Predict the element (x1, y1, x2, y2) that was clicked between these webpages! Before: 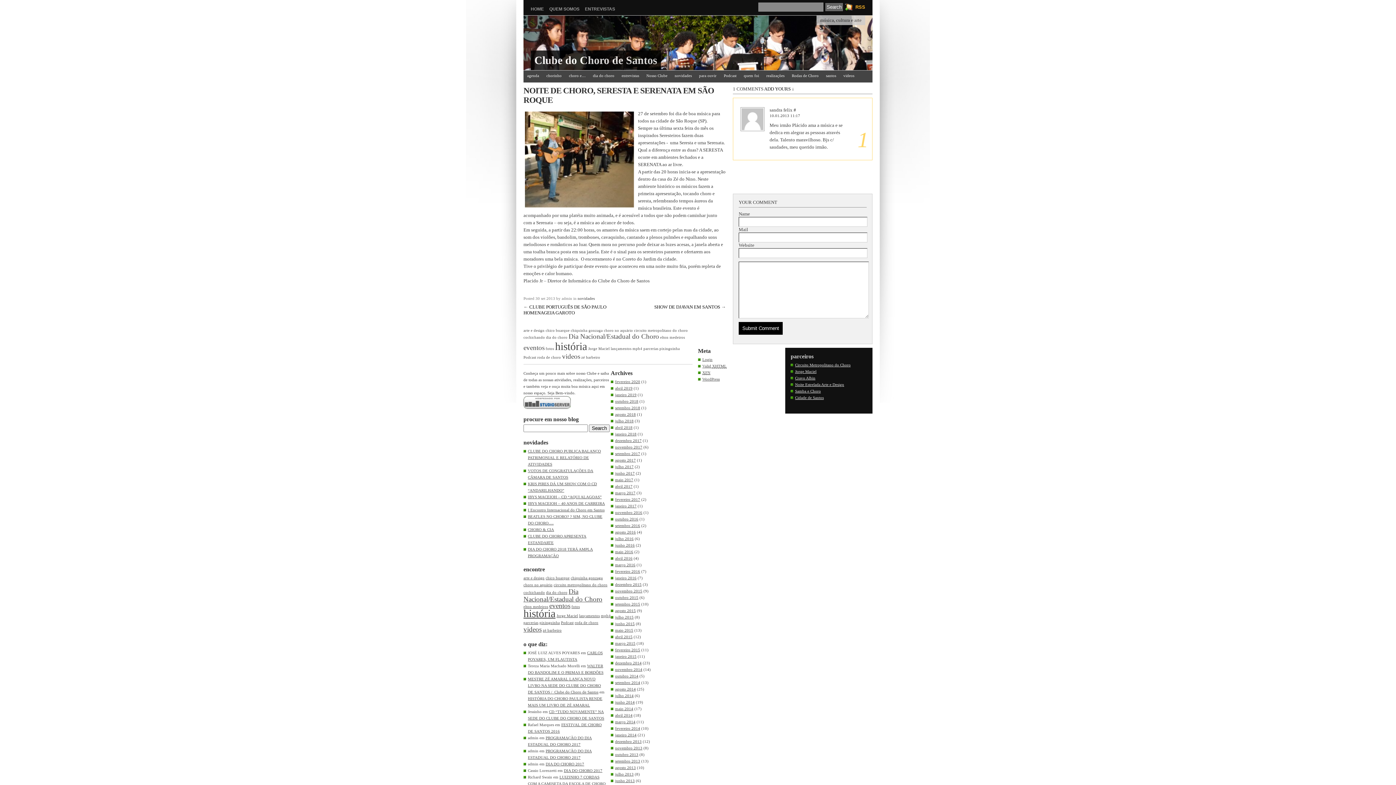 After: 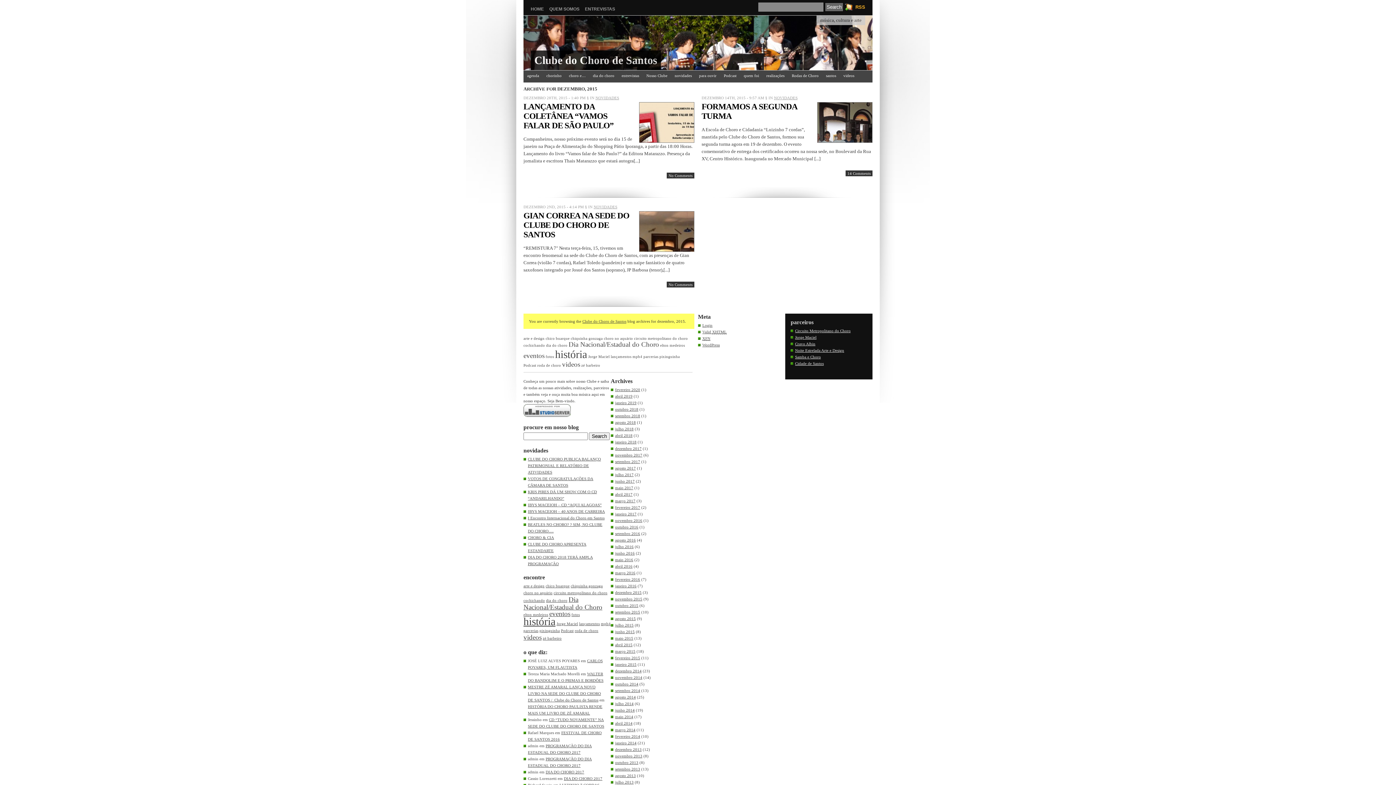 Action: label: dezembro 2015 bbox: (615, 582, 641, 586)